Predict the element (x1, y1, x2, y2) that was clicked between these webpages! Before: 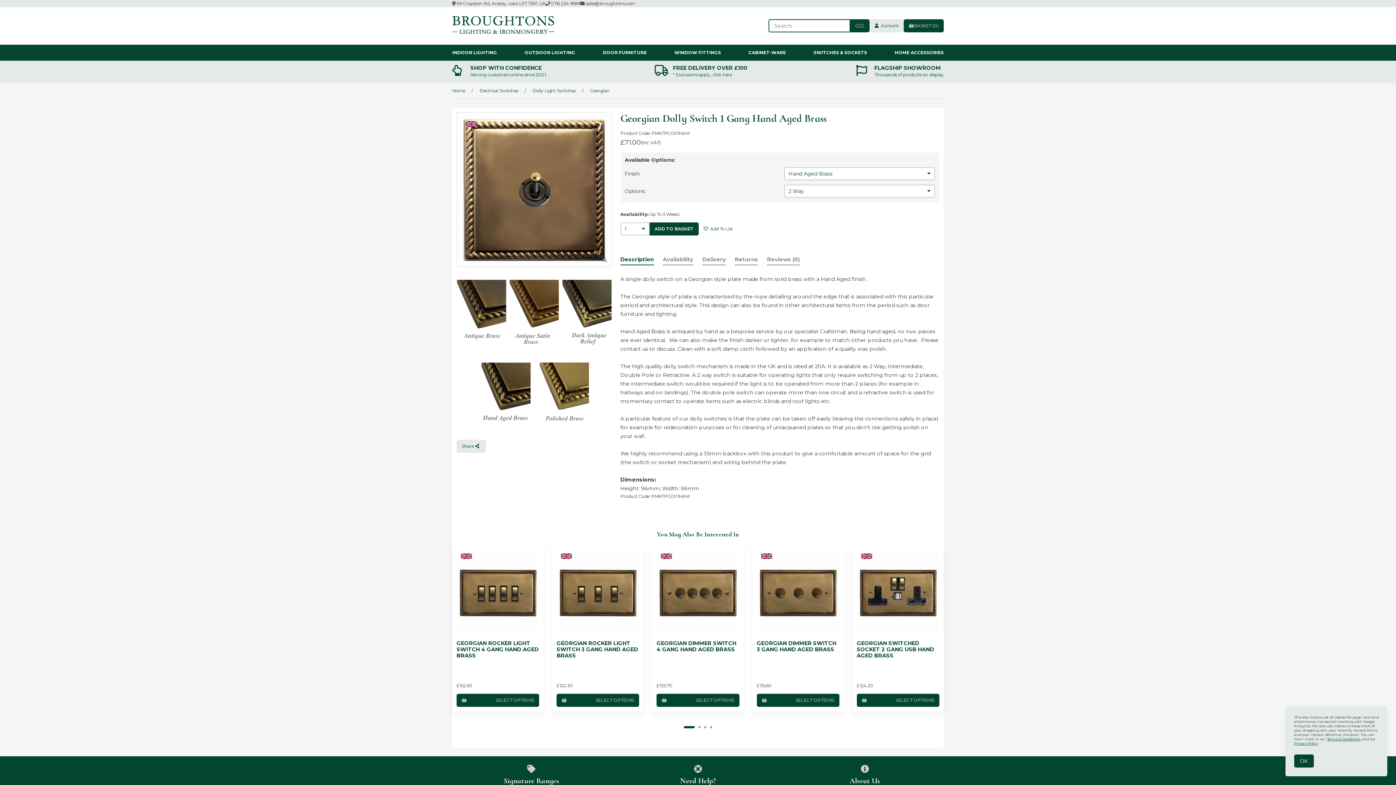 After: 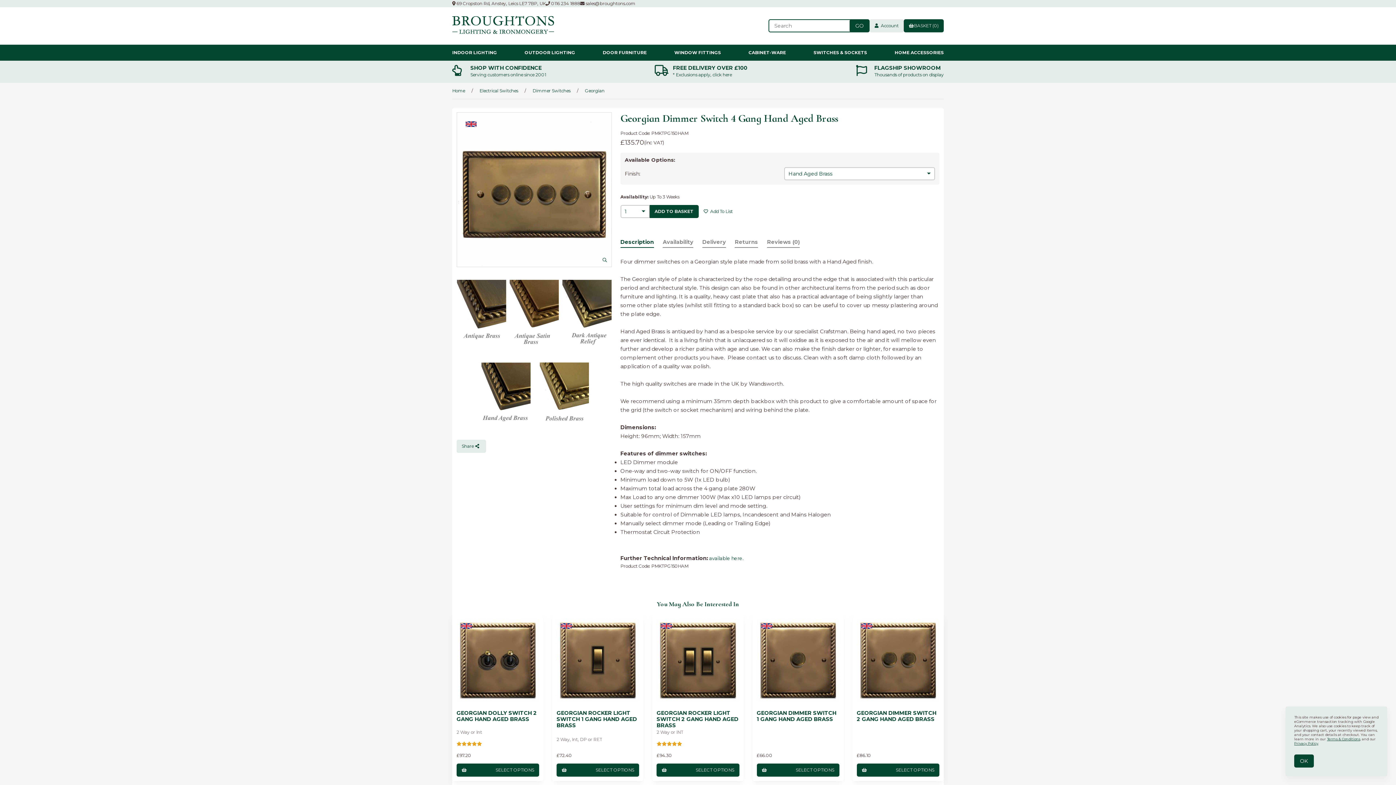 Action: label: SELECT OPTIONS bbox: (656, 694, 739, 707)